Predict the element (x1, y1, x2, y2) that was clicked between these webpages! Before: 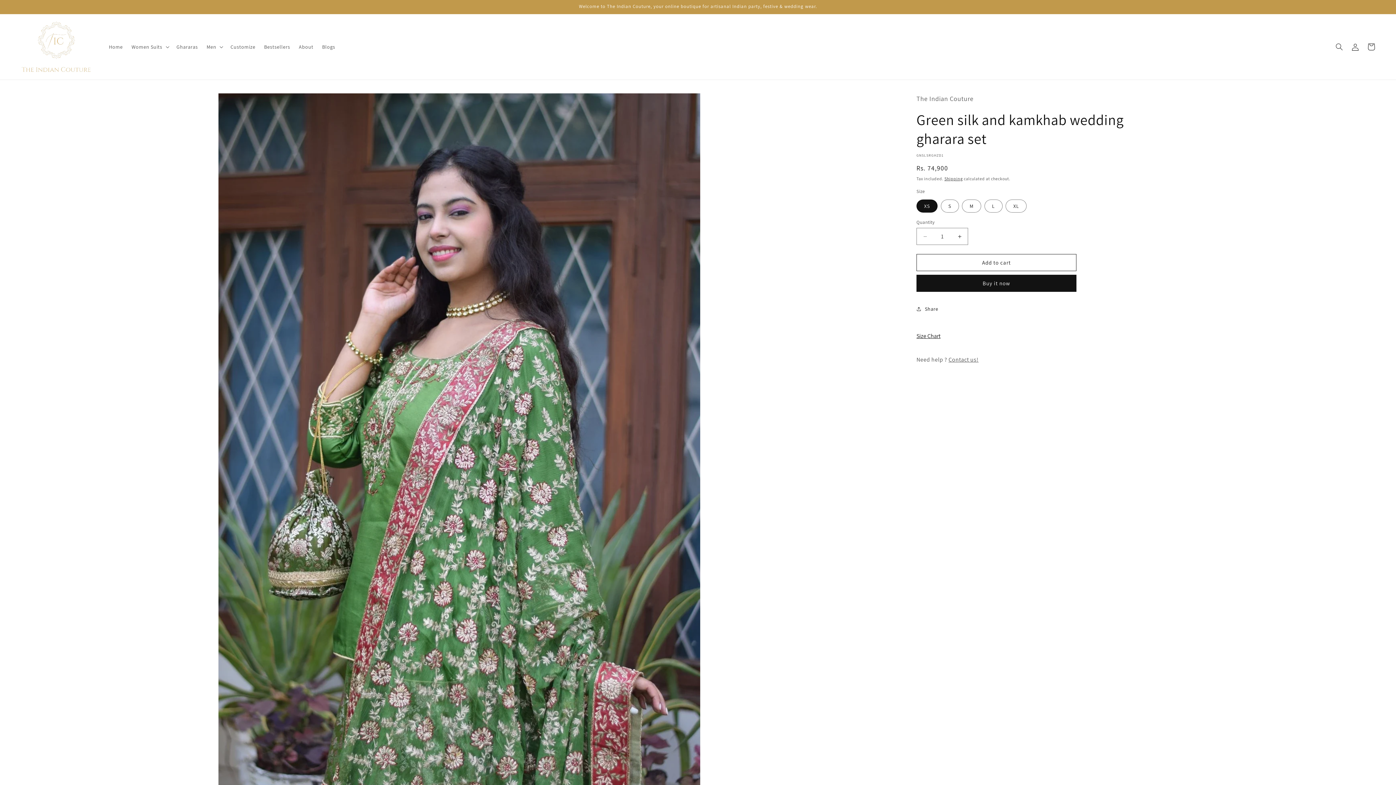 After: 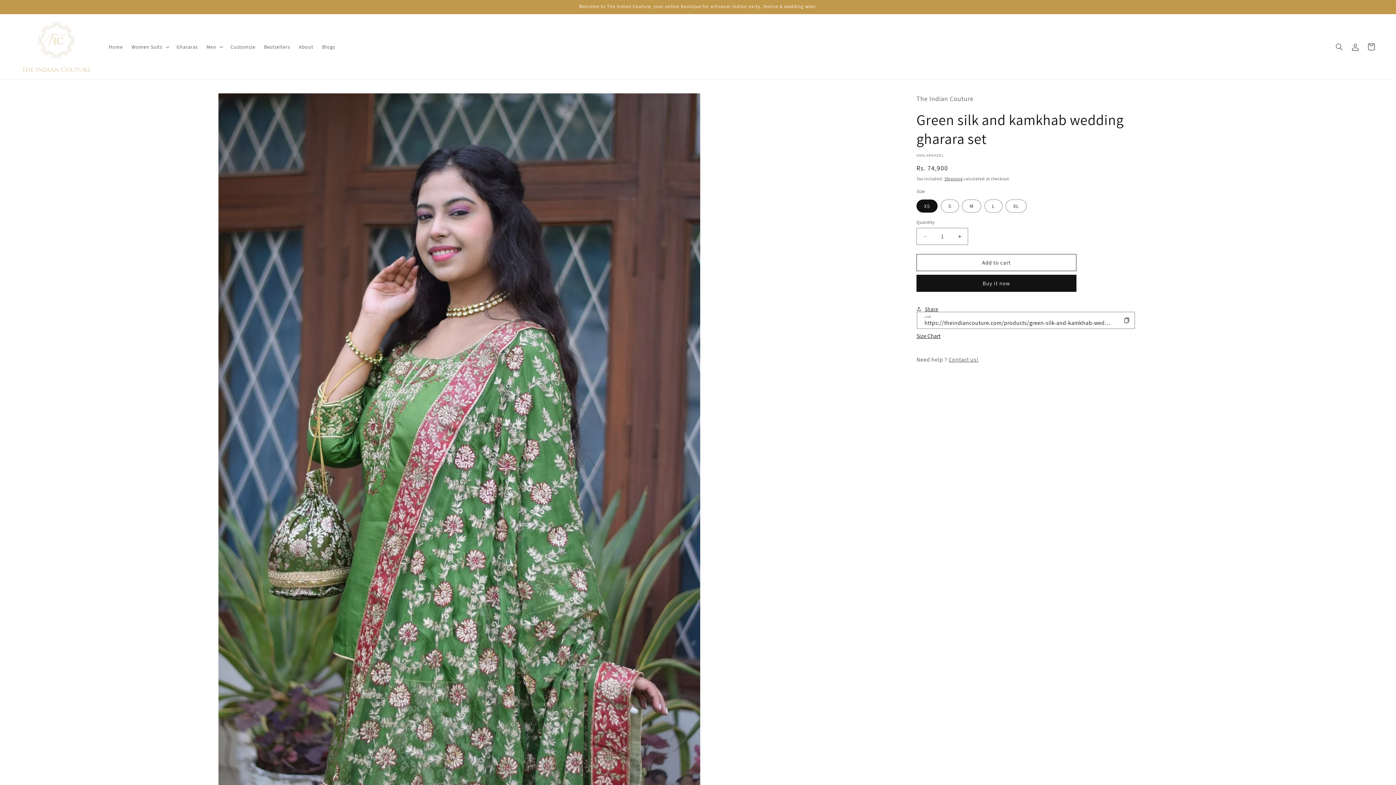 Action: bbox: (916, 301, 938, 317) label: Share